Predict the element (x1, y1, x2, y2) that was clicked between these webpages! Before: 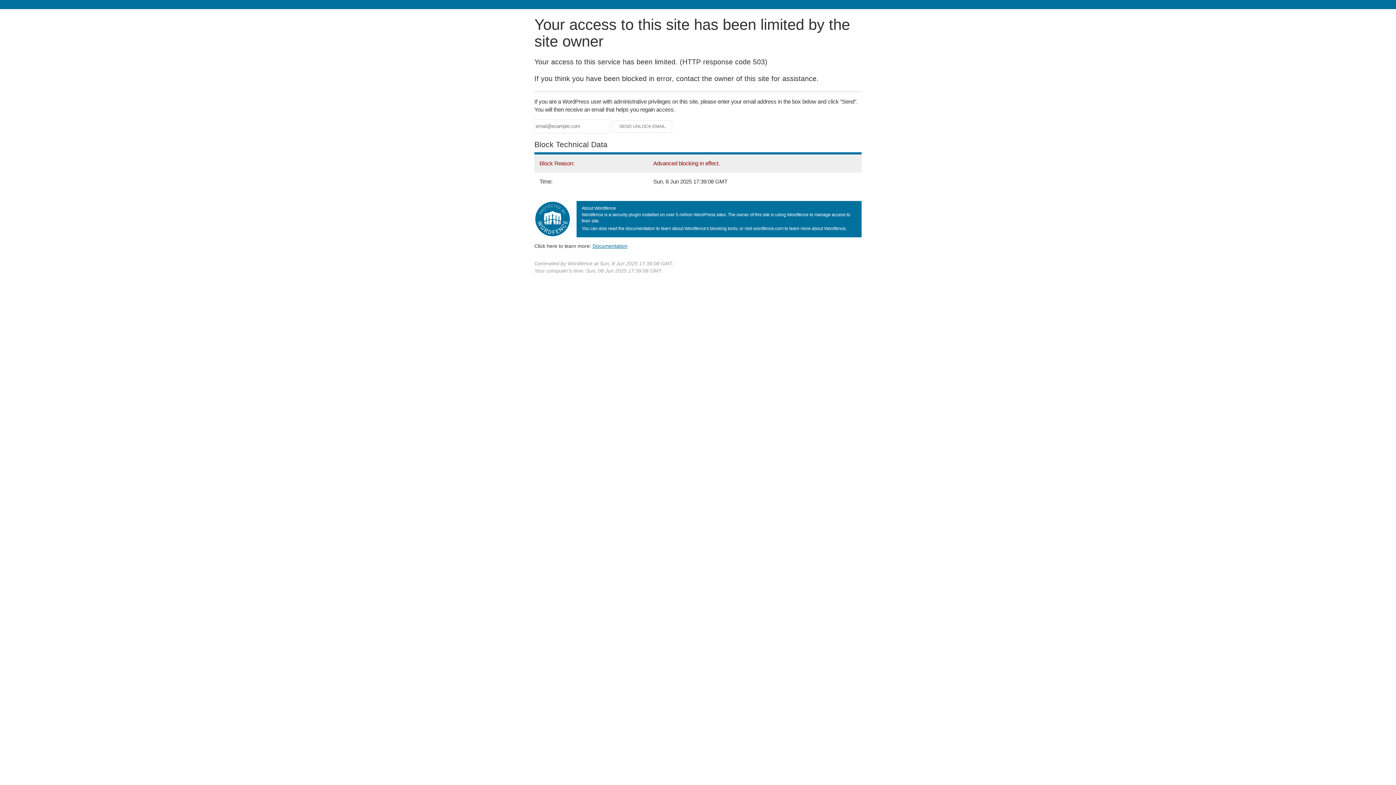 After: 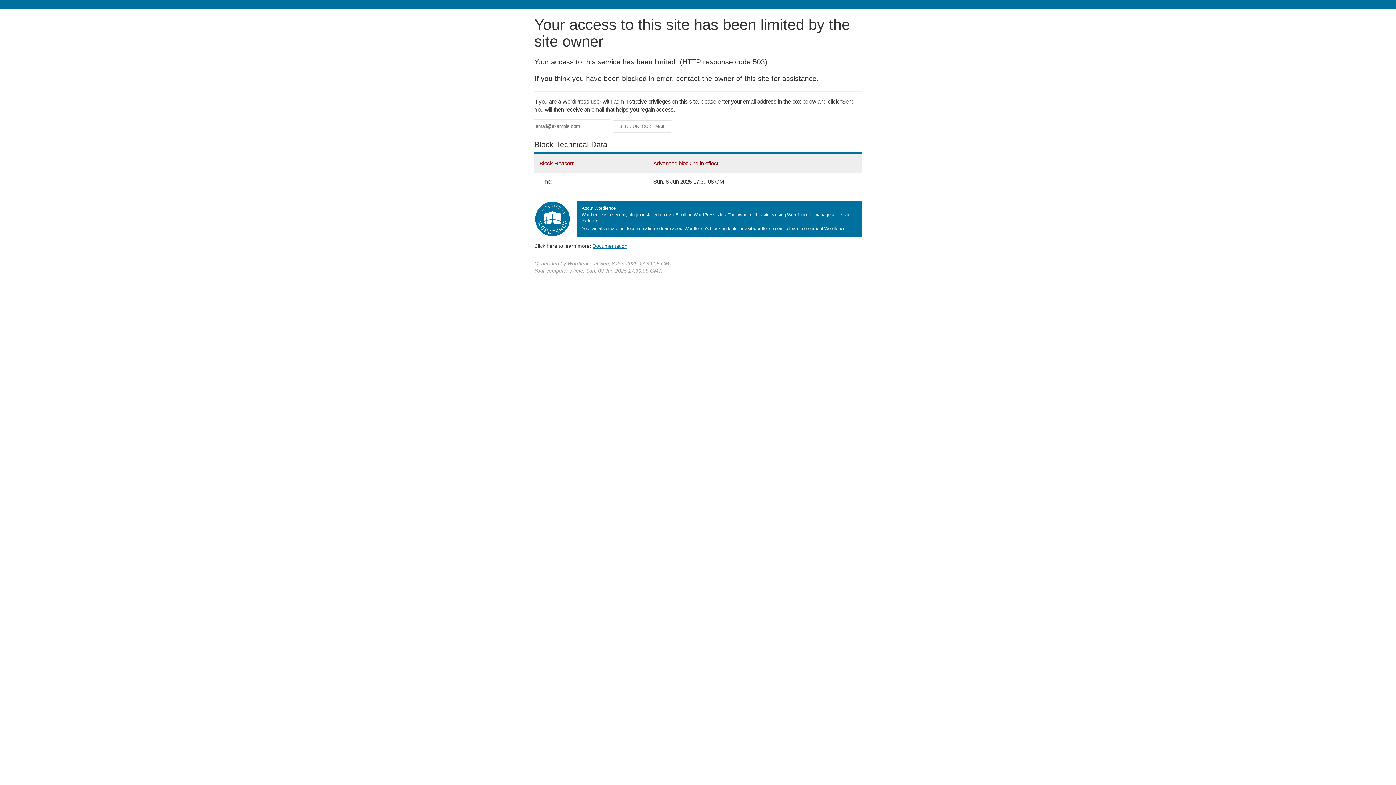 Action: label: Documentation bbox: (592, 243, 627, 248)